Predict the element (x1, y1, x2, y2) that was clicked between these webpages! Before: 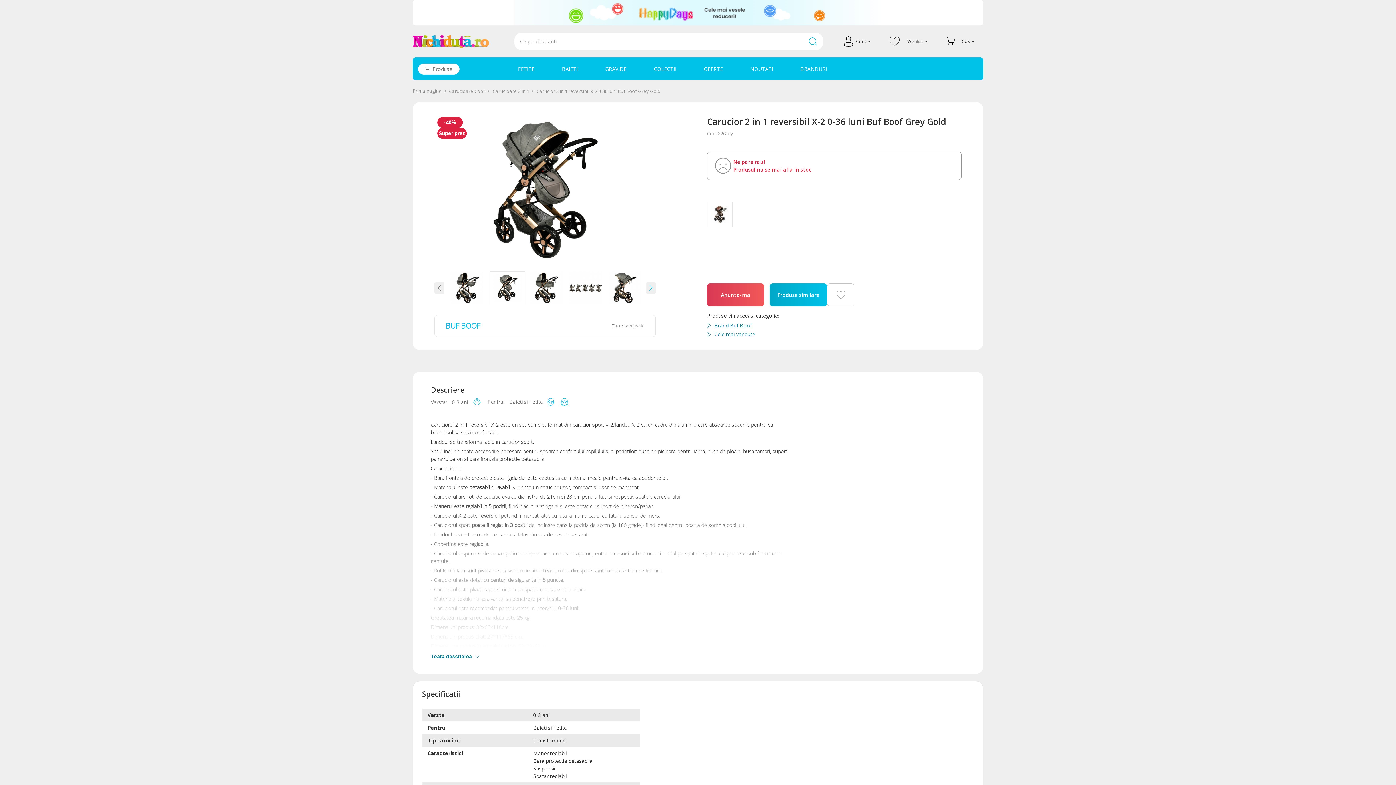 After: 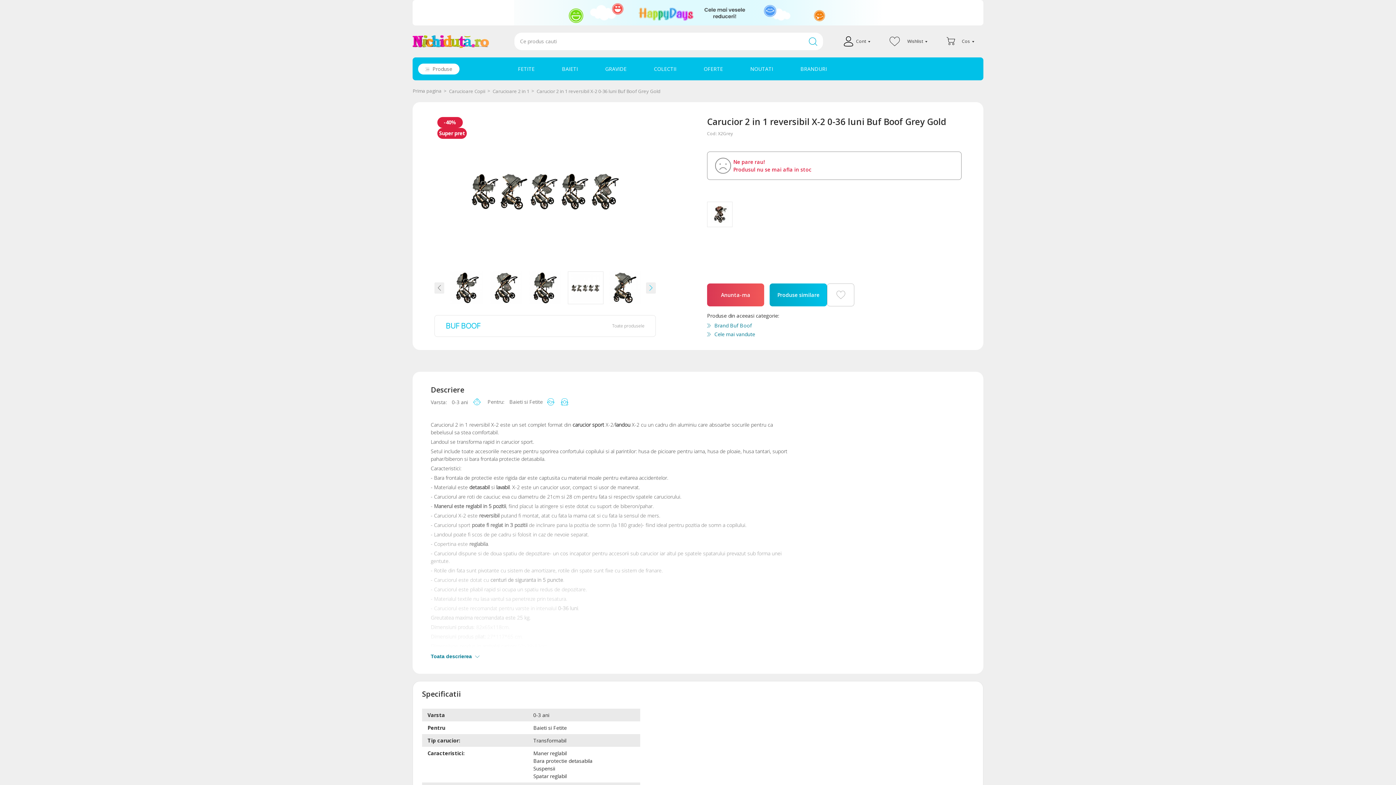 Action: bbox: (568, 271, 603, 304)